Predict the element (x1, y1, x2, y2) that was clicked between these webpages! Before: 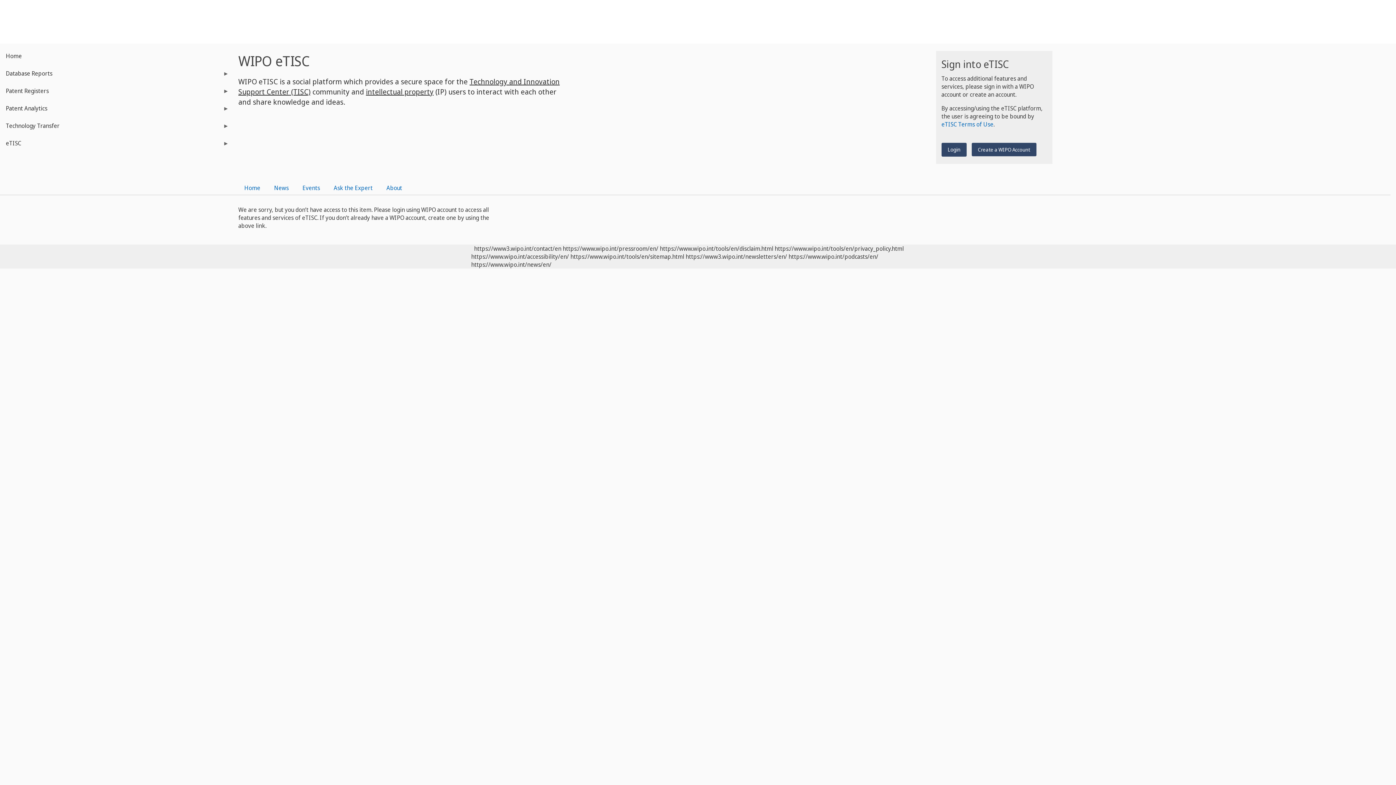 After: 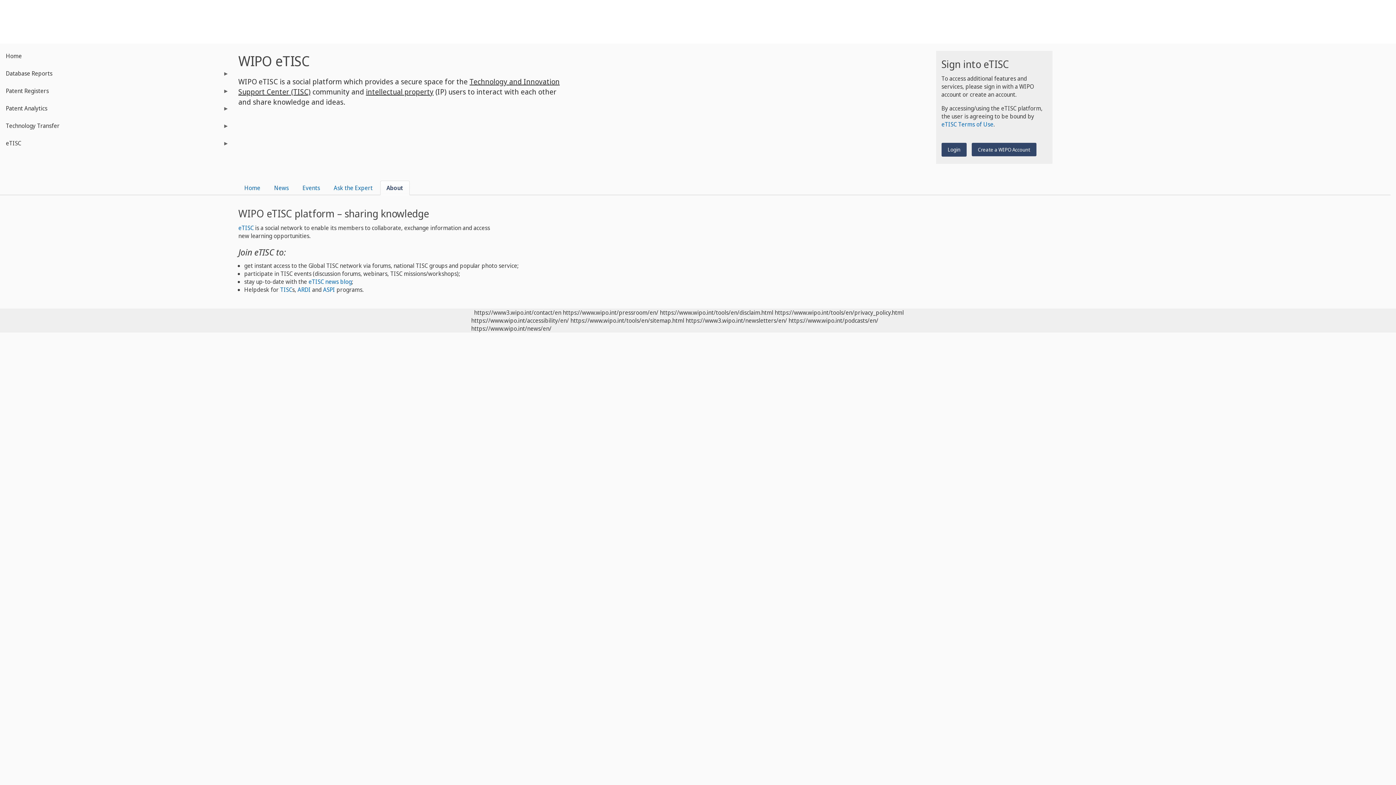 Action: bbox: (380, 180, 408, 195) label: About